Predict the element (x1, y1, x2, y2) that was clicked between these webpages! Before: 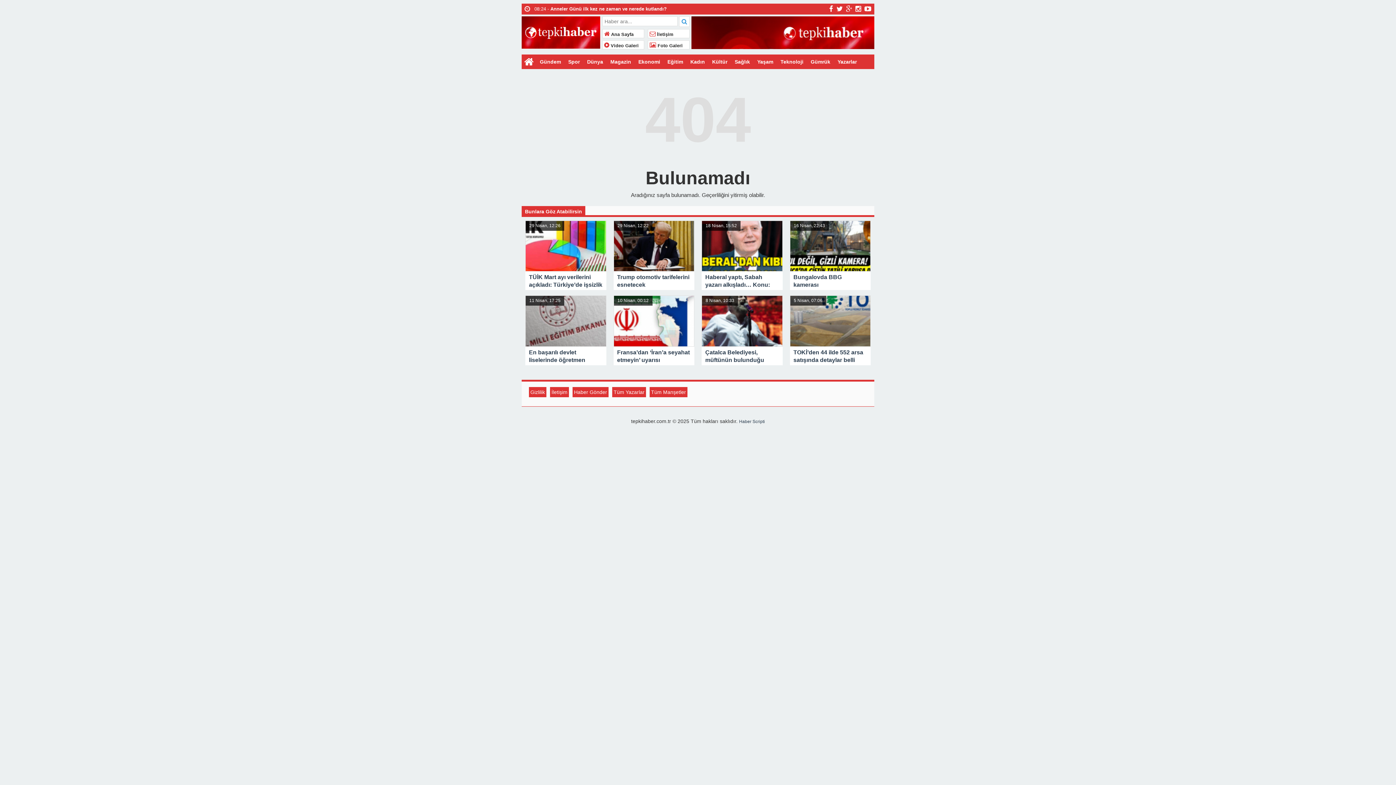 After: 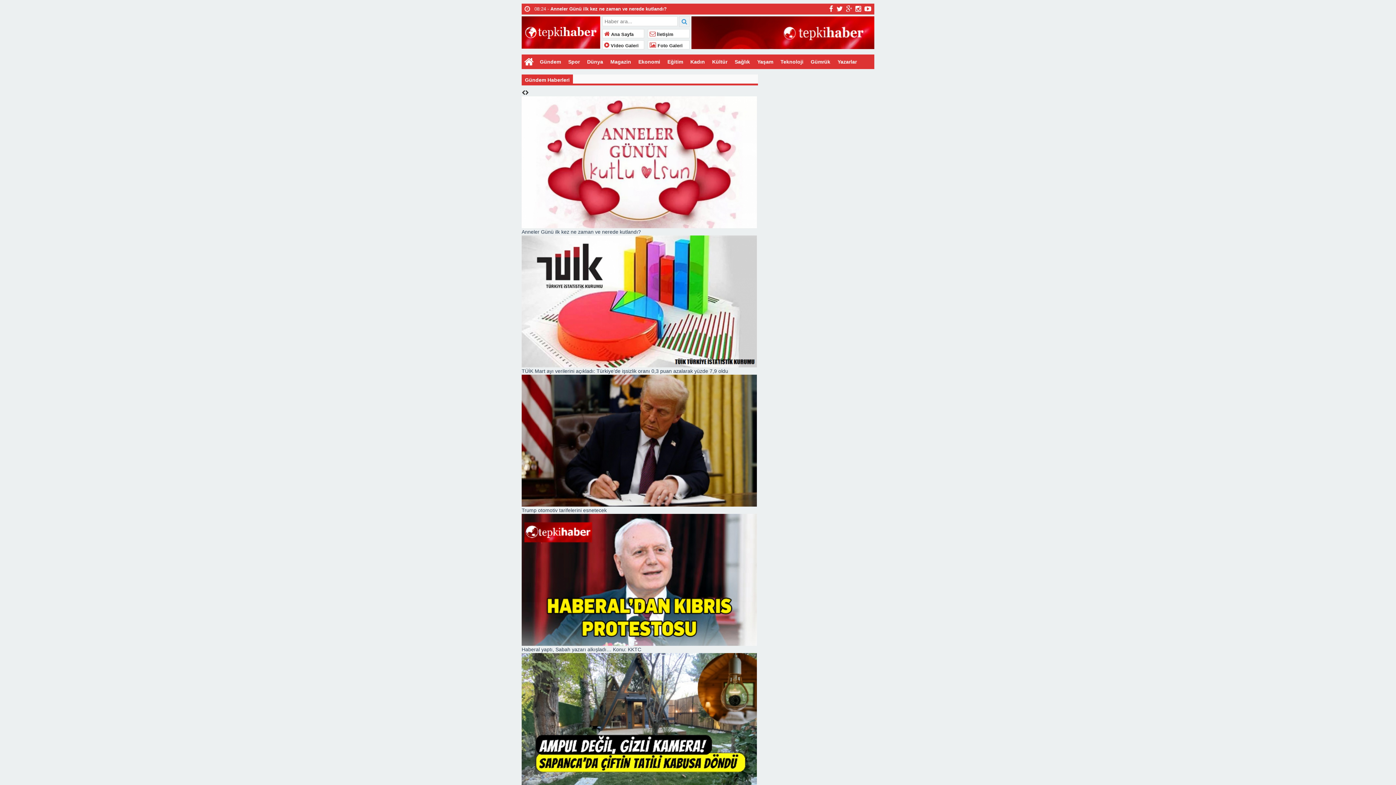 Action: label: Gündem bbox: (536, 54, 564, 69)